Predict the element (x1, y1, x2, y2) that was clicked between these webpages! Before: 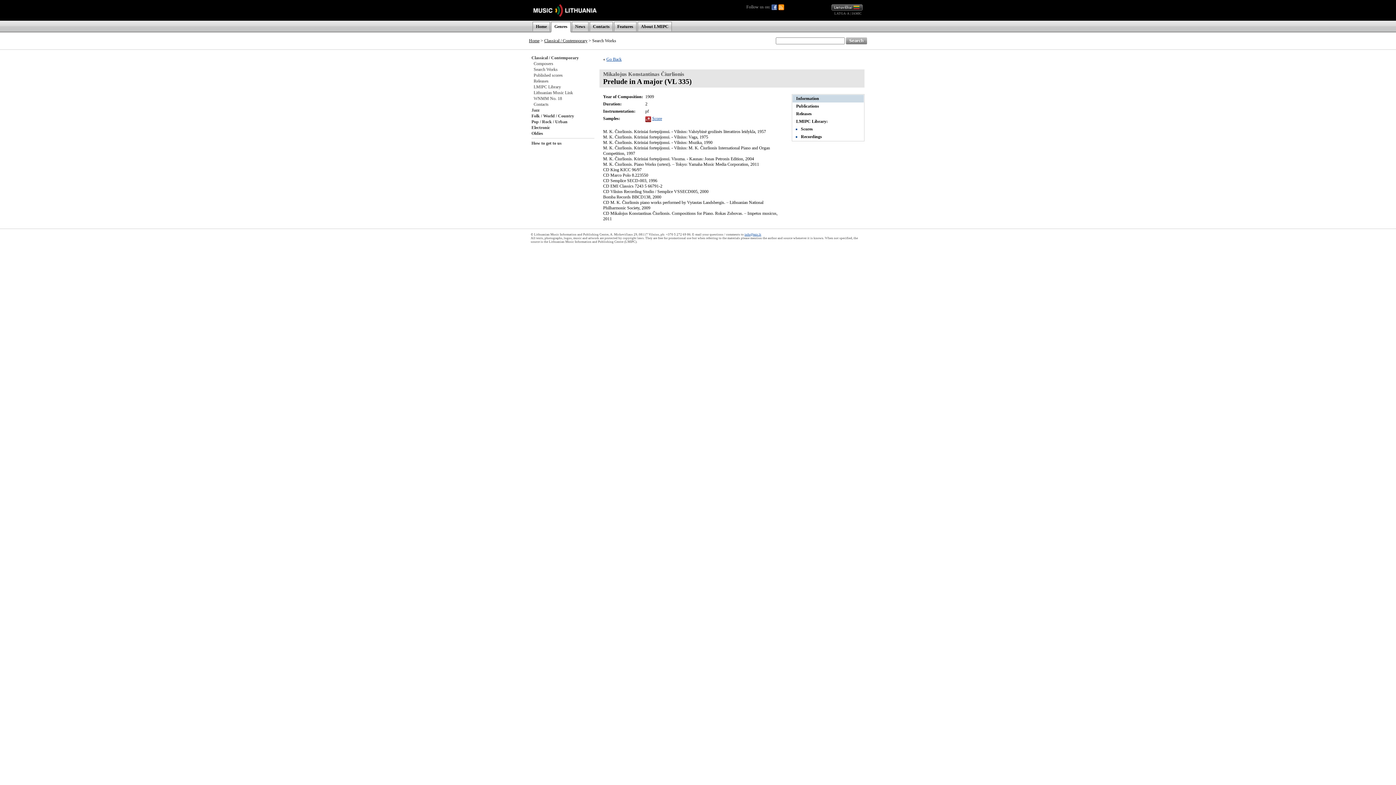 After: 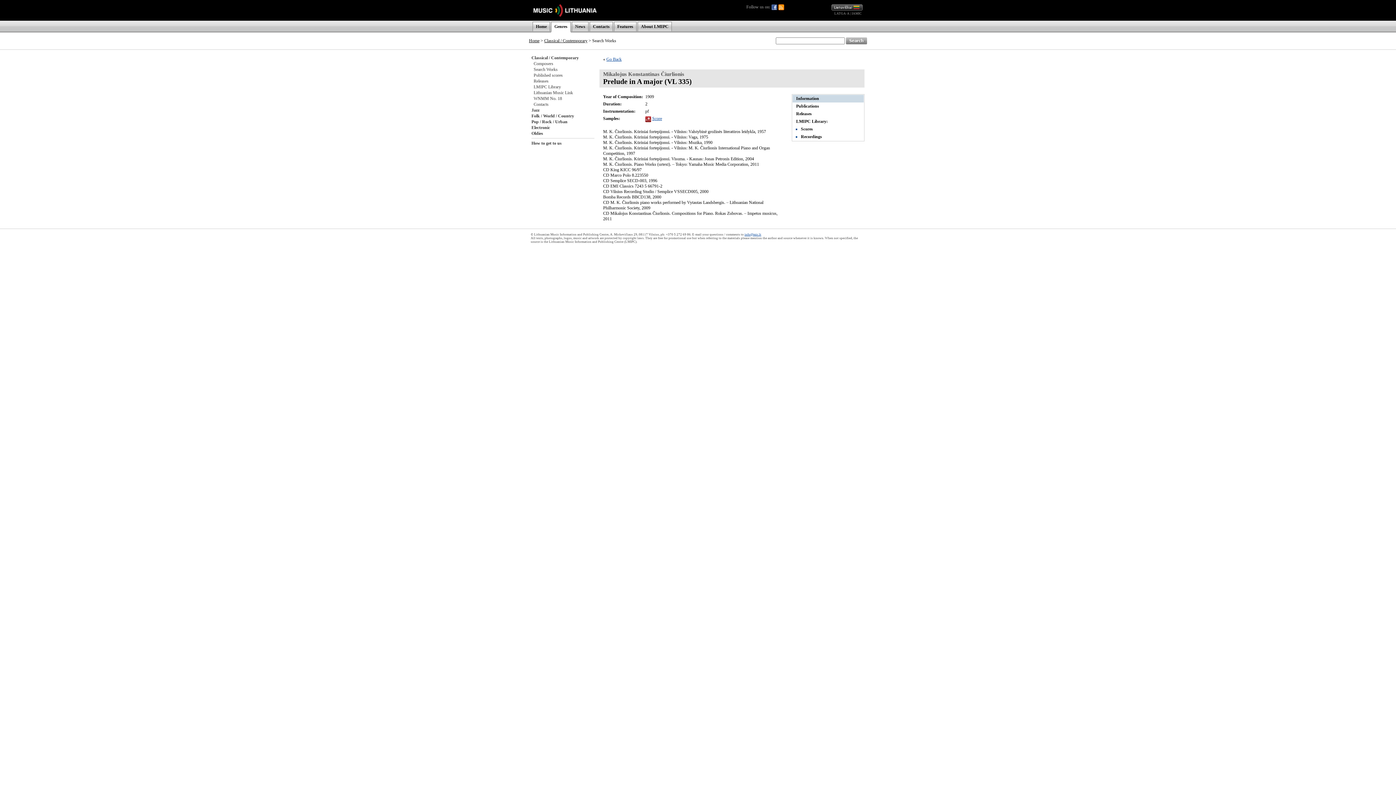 Action: bbox: (852, 11, 861, 15) label: IAMIC